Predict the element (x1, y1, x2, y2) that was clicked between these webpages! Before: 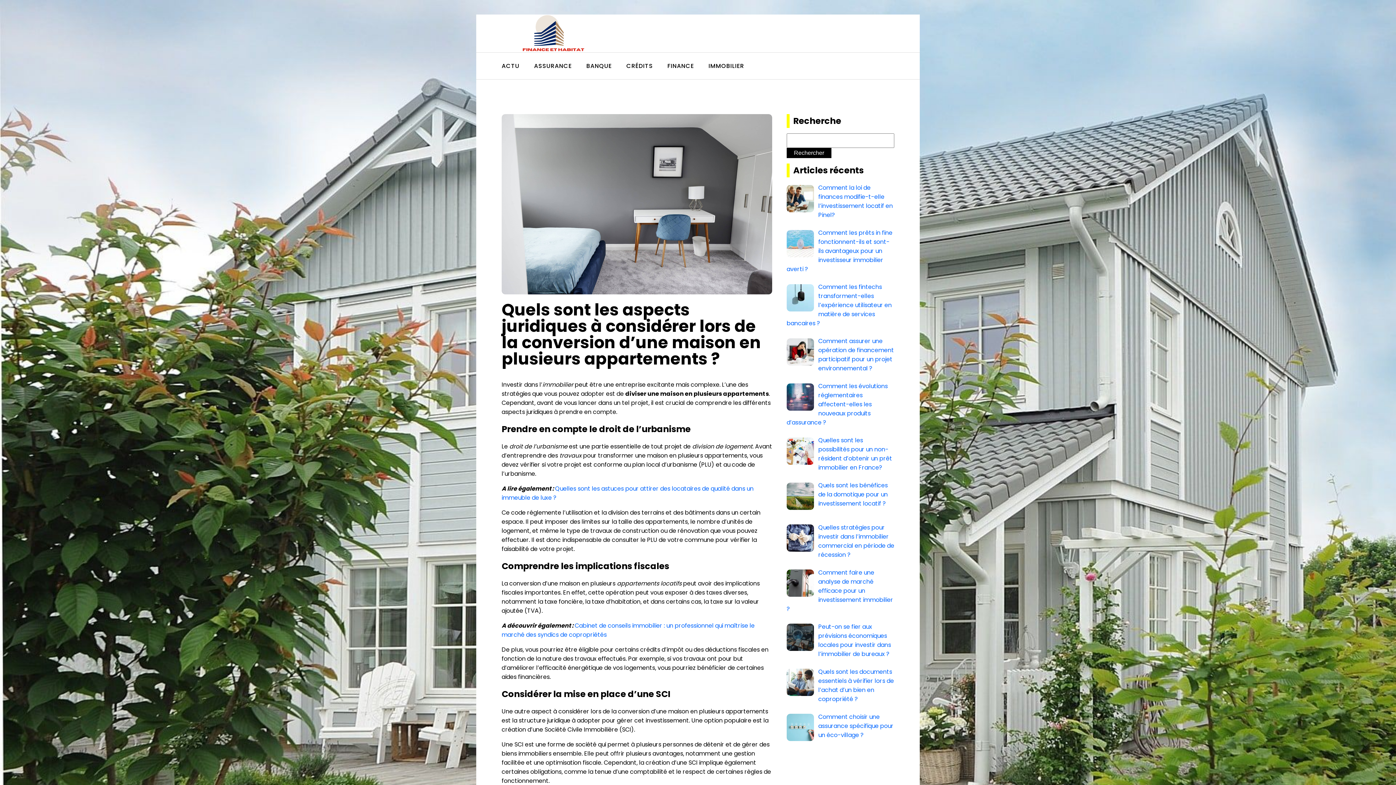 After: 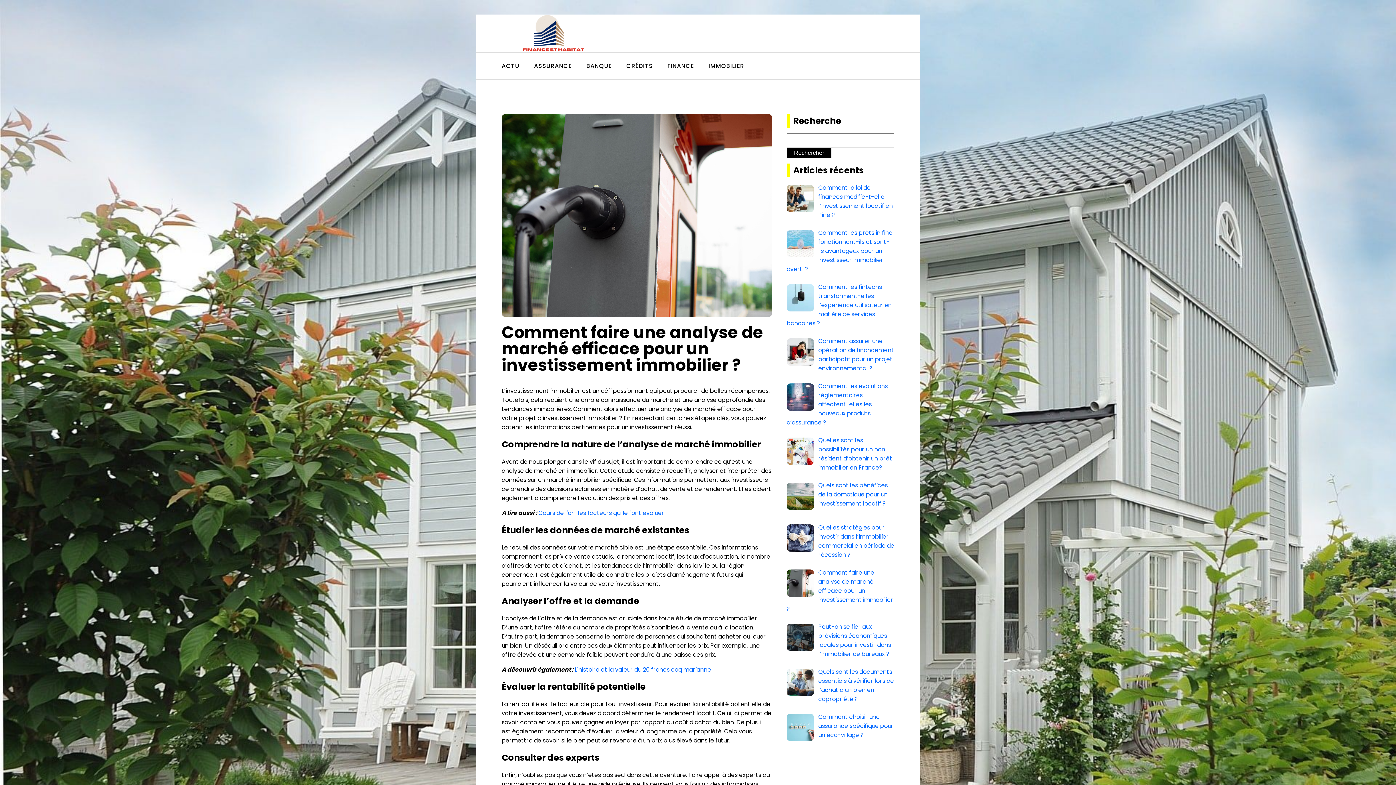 Action: bbox: (786, 568, 893, 613) label: Comment faire une analyse de marché efficace pour un investissement immobilier ?